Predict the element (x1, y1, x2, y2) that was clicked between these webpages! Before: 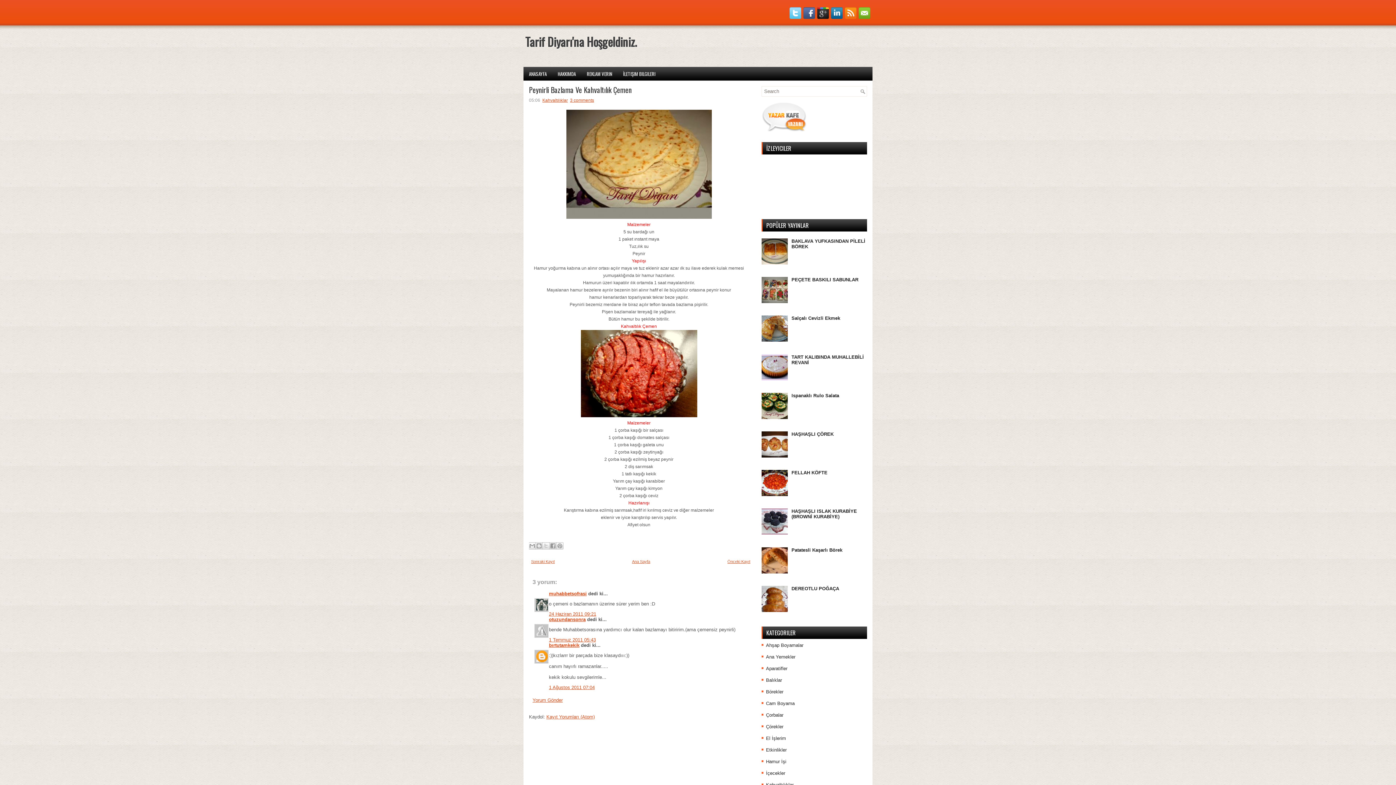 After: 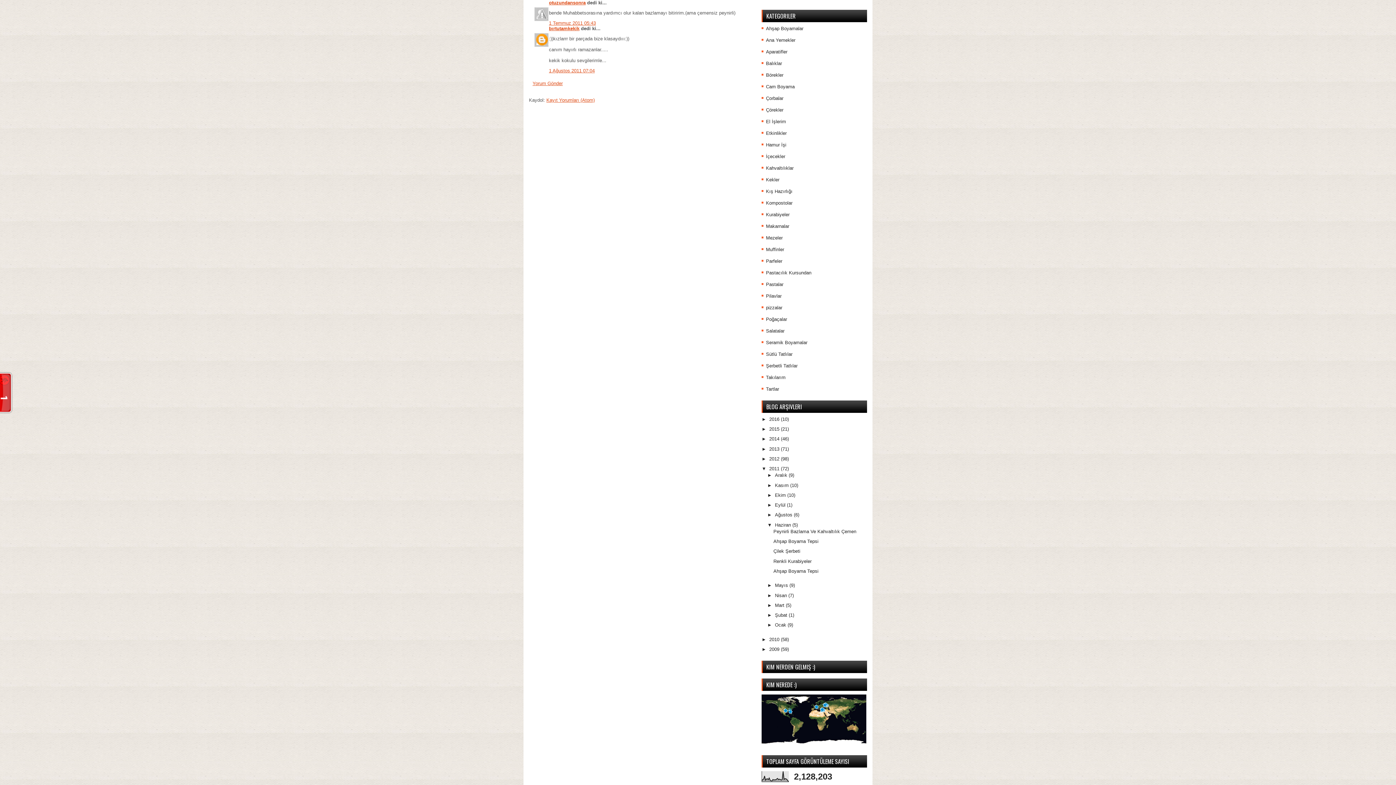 Action: bbox: (549, 637, 596, 642) label: 1 Temmuz 2011 05:43